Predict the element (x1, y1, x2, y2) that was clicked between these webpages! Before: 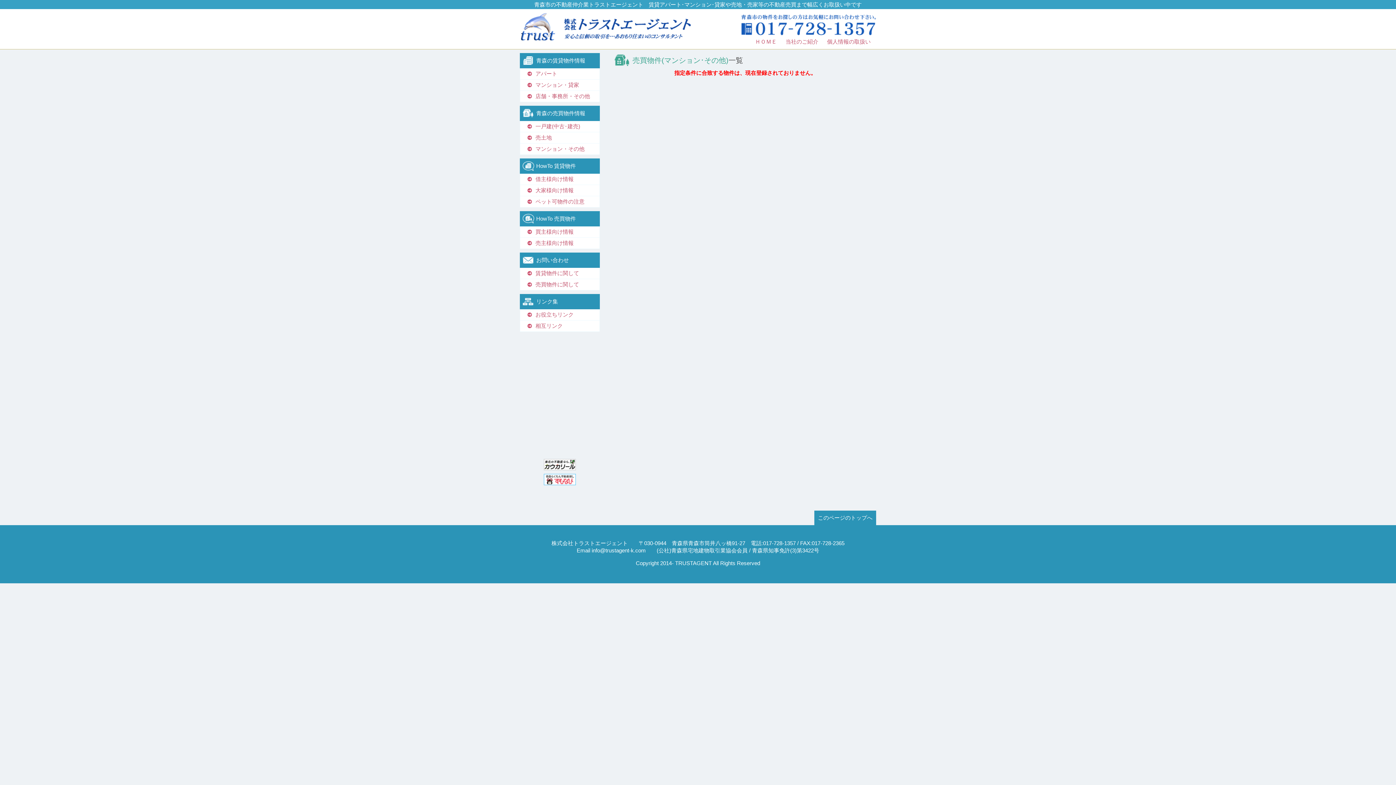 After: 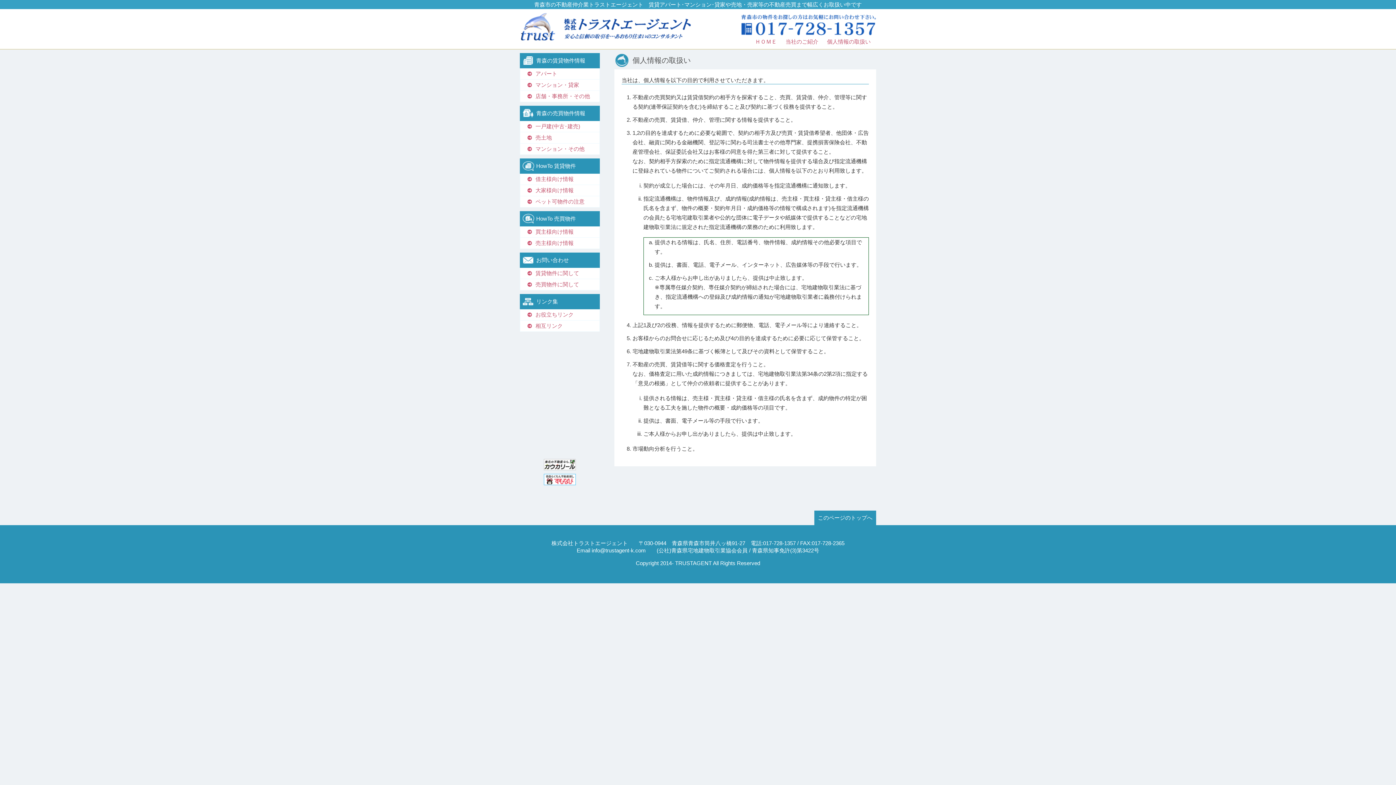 Action: bbox: (827, 38, 870, 44) label: 個人情報の取扱い